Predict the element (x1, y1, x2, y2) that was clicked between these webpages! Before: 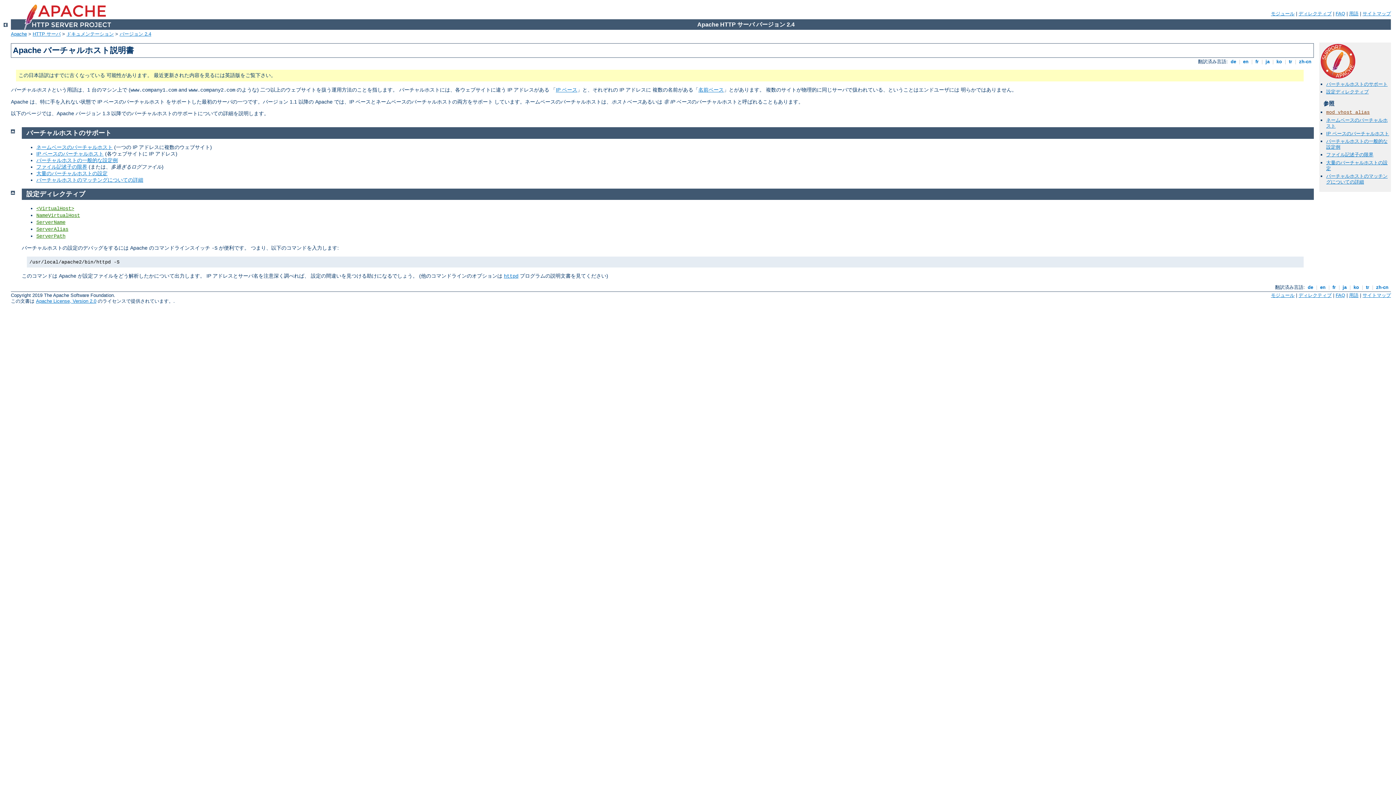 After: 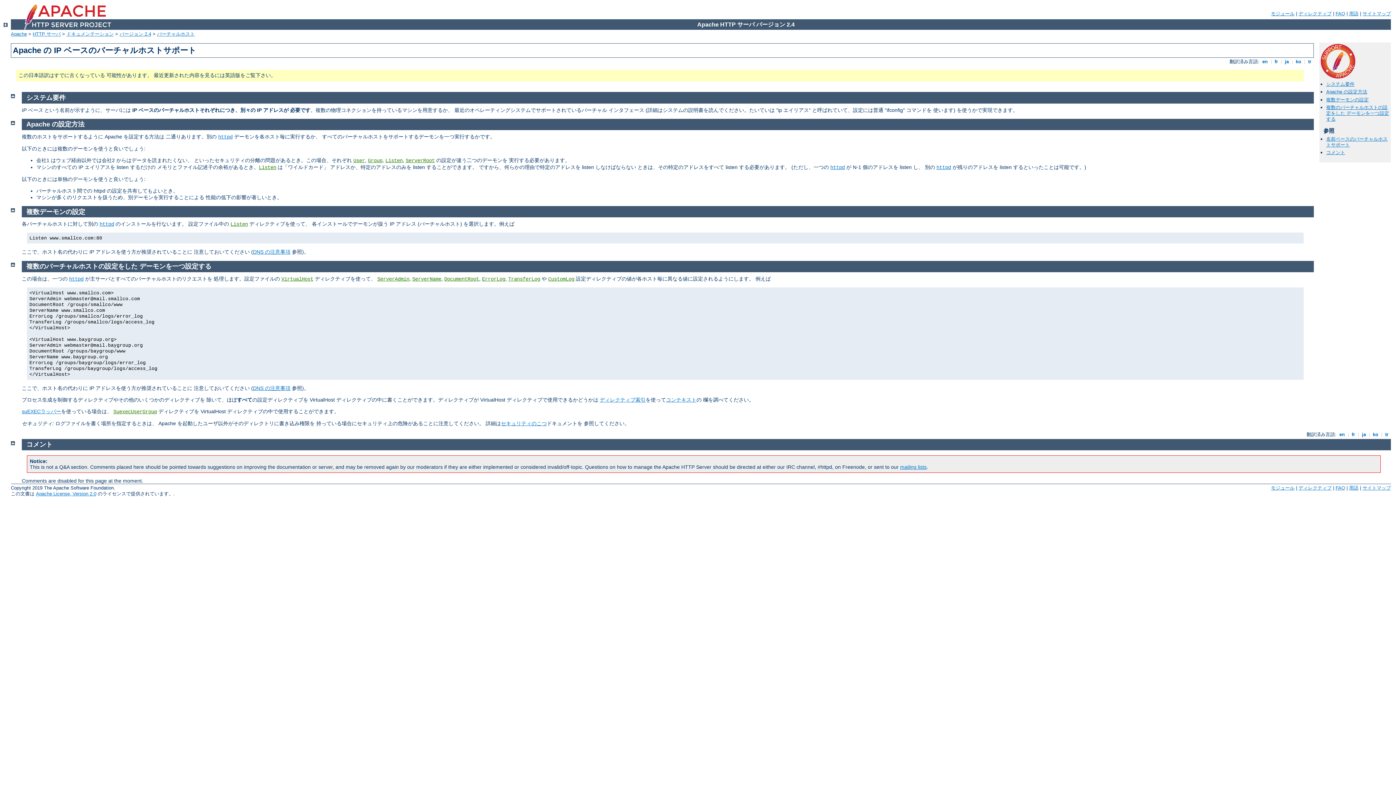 Action: bbox: (1326, 130, 1389, 136) label: IP ベースのバーチャルホスト